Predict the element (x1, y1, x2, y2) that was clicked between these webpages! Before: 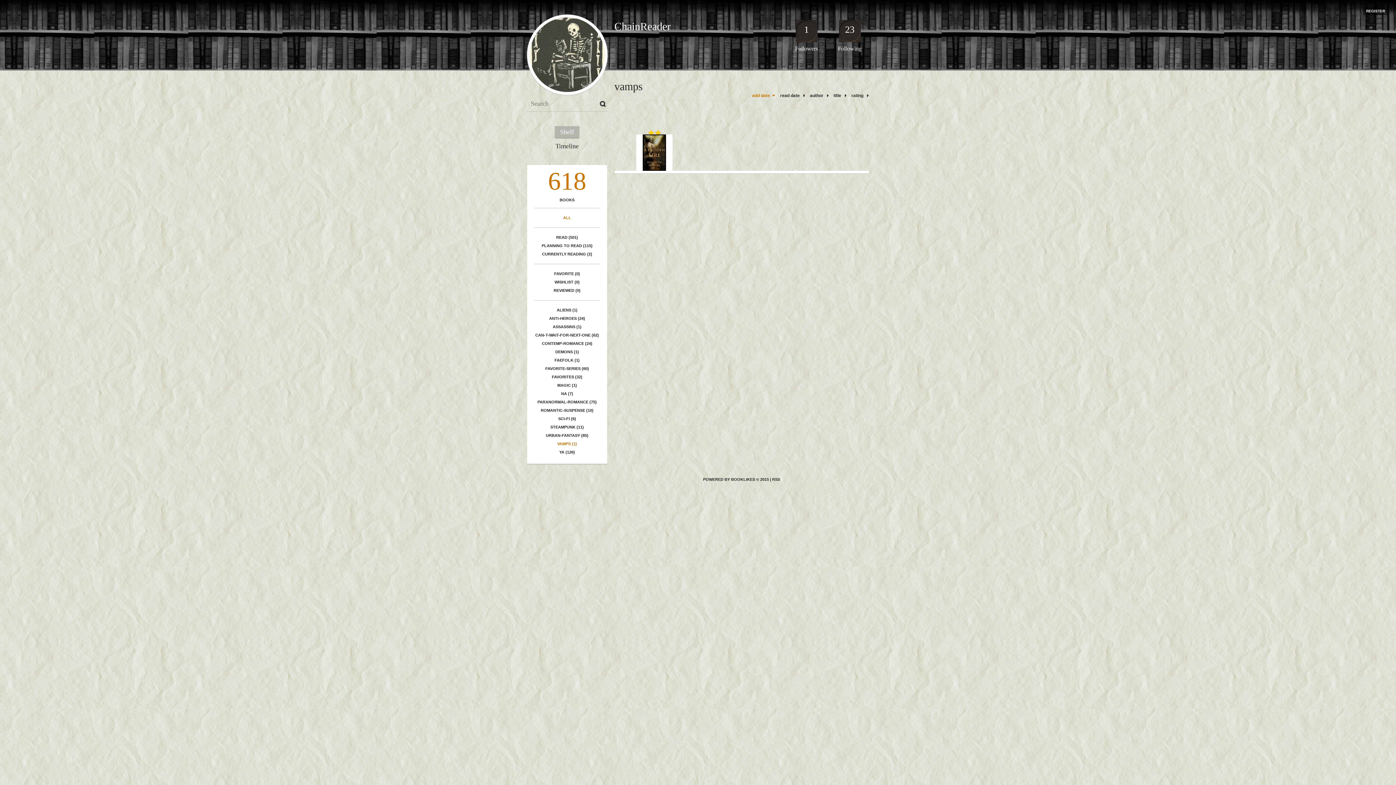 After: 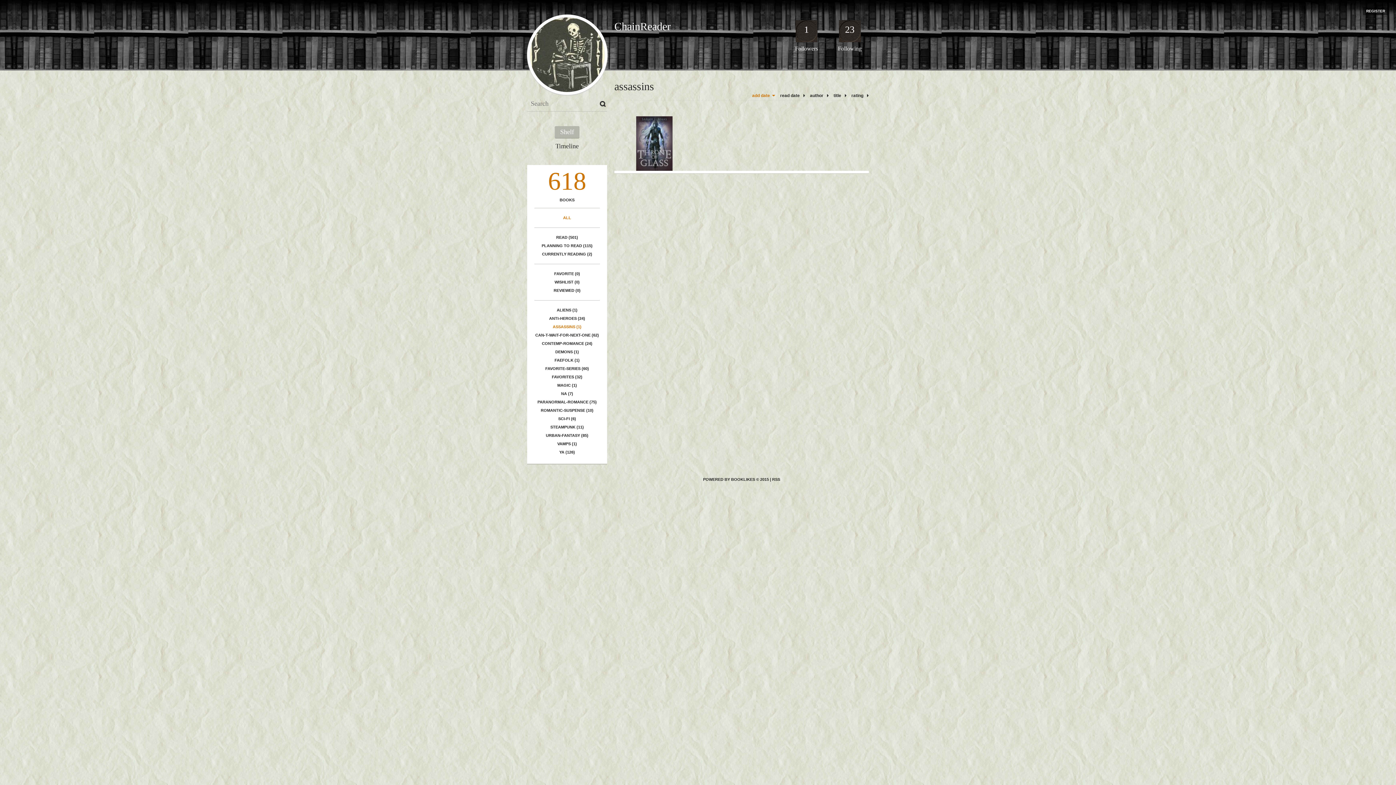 Action: label: ASSASSINS (1) bbox: (534, 322, 600, 331)